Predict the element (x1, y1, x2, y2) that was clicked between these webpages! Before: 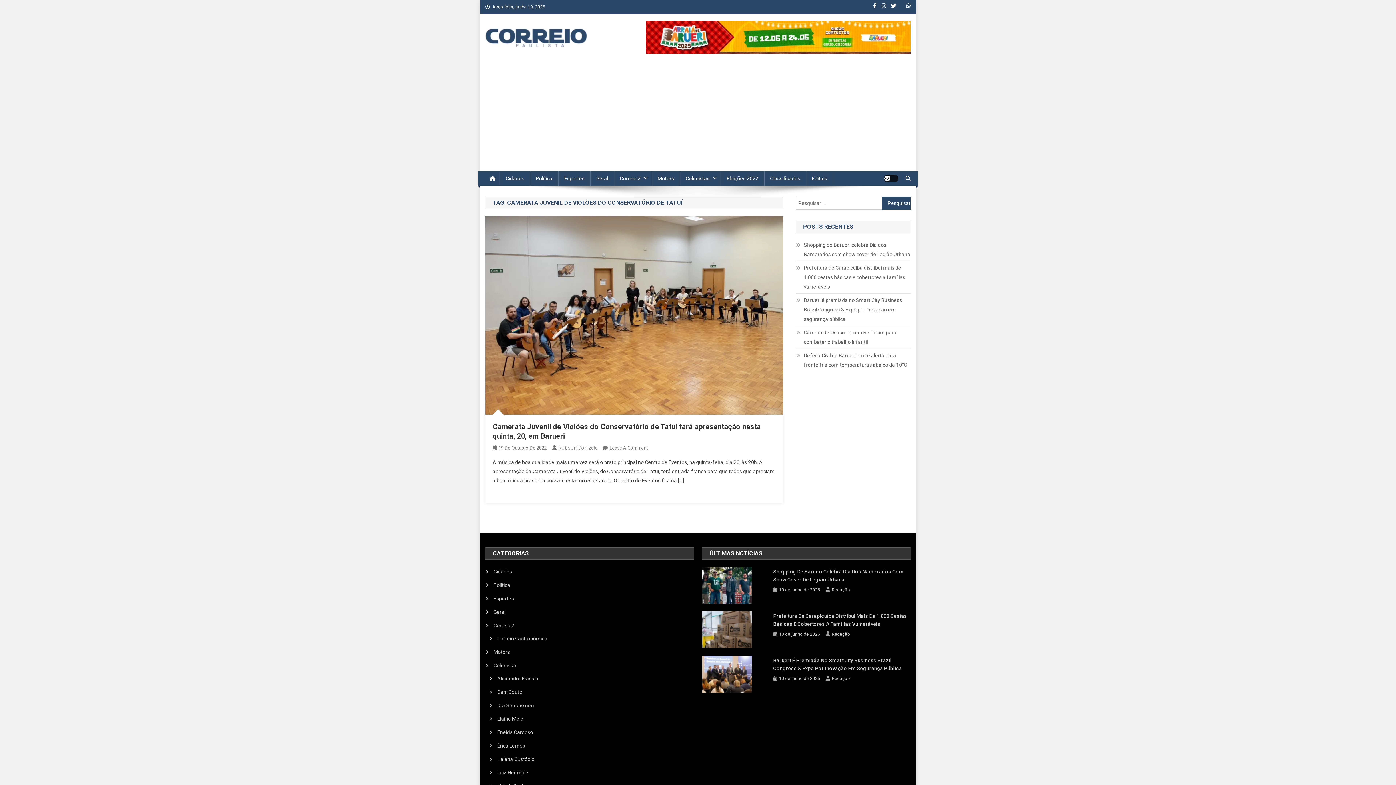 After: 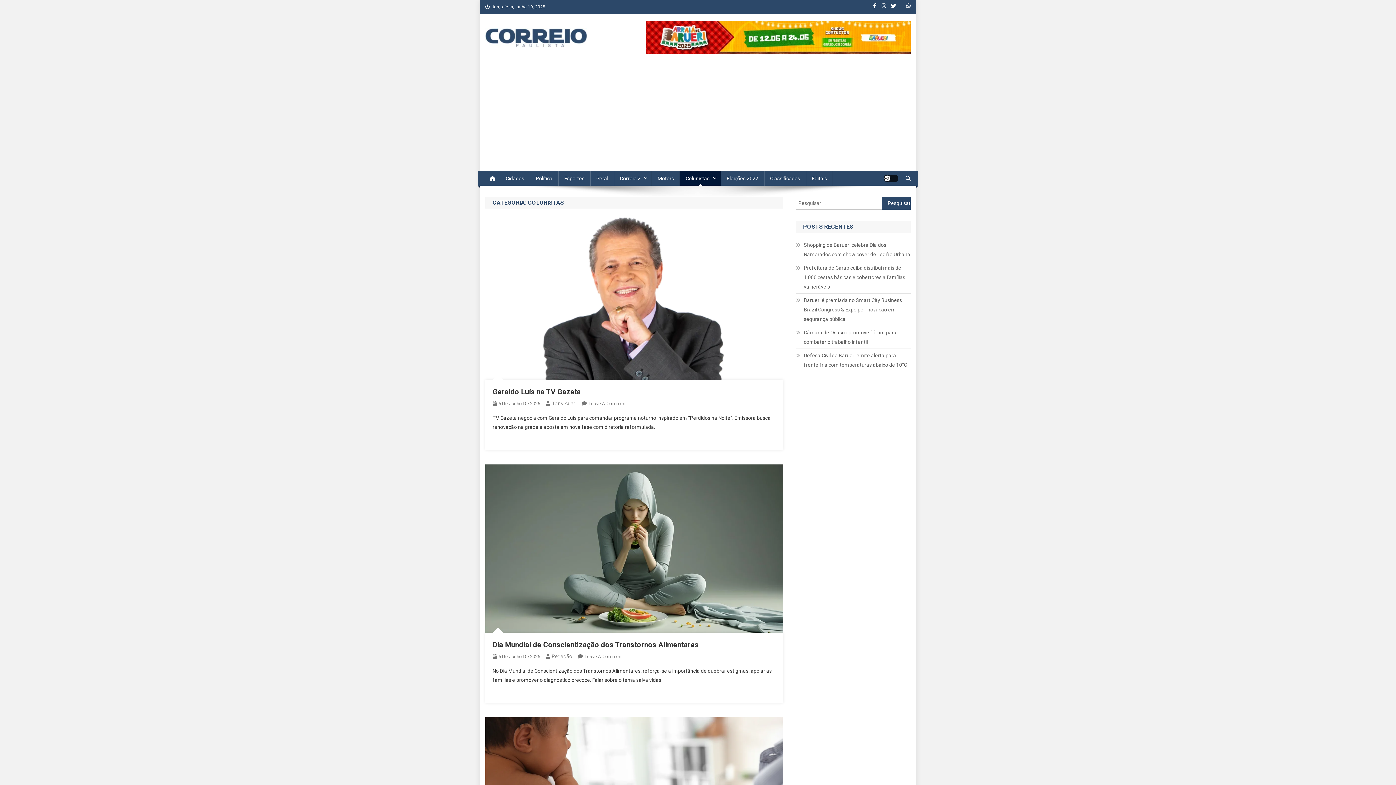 Action: bbox: (485, 661, 517, 670) label: Colunistas